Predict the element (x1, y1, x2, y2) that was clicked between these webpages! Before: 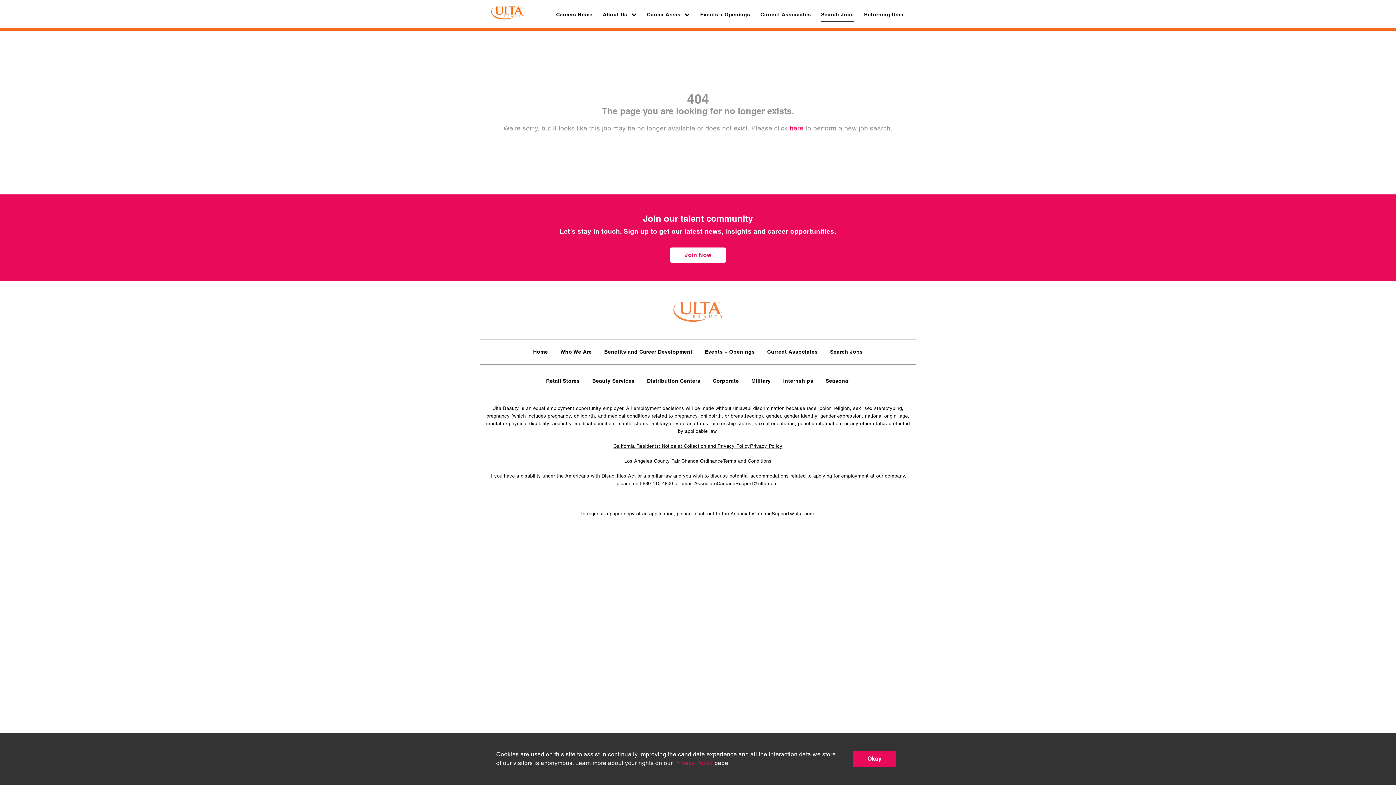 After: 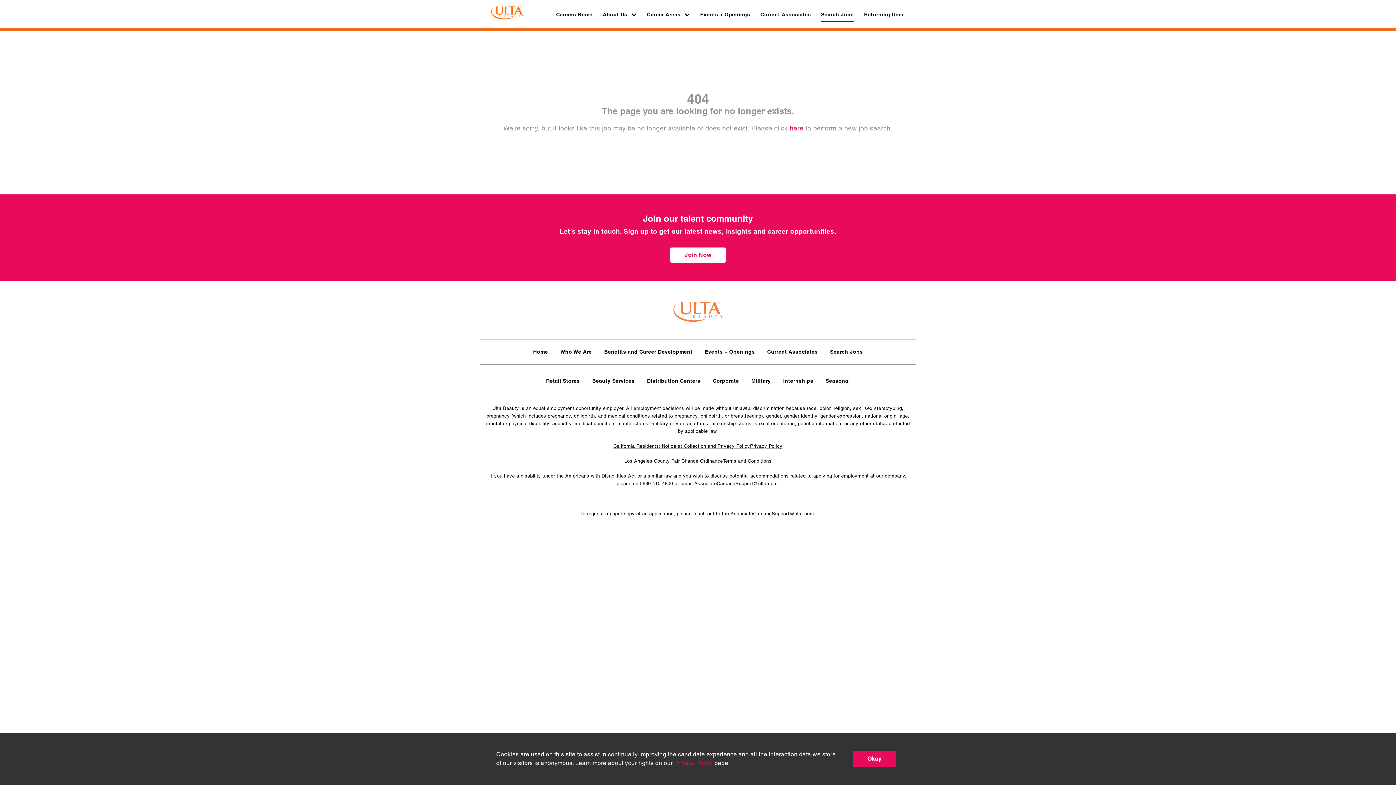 Action: bbox: (489, 5, 525, 22)